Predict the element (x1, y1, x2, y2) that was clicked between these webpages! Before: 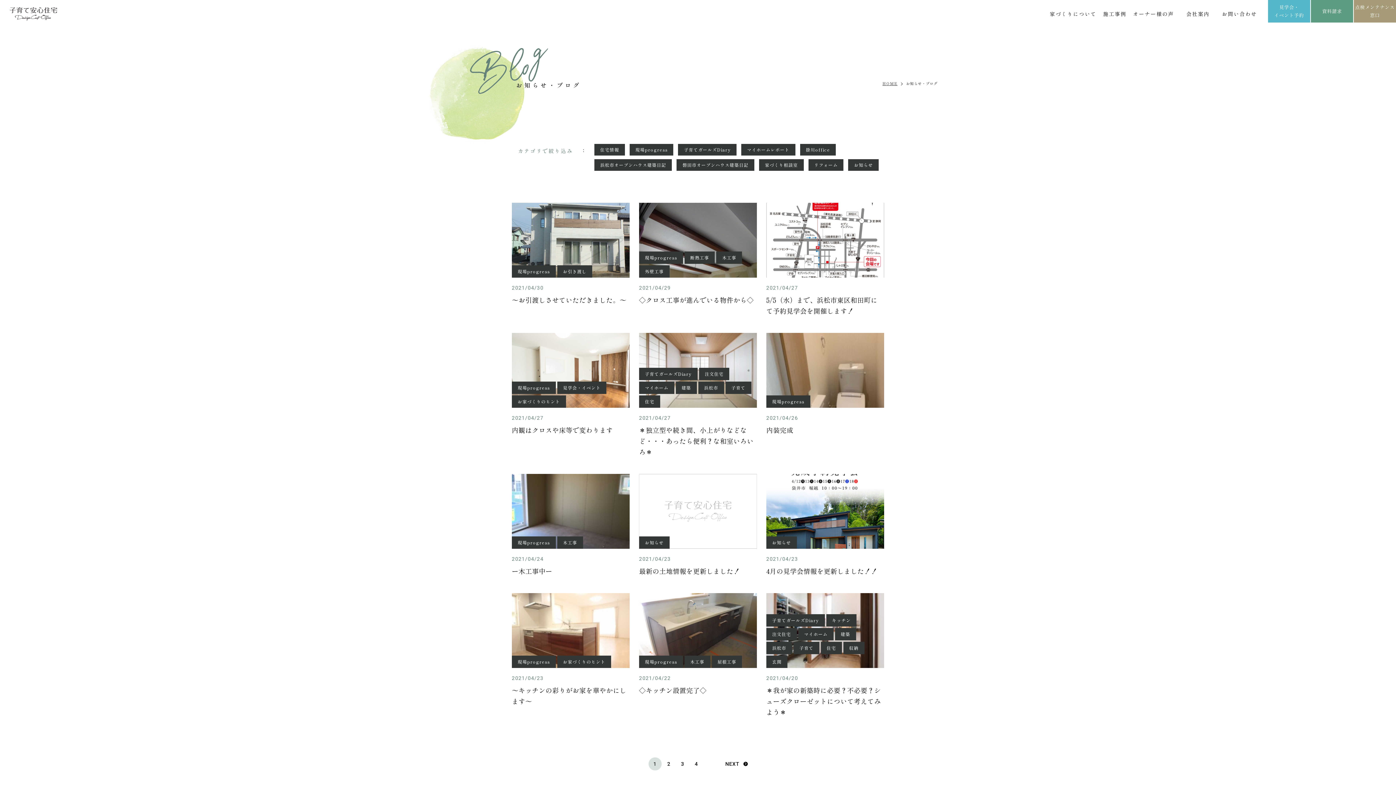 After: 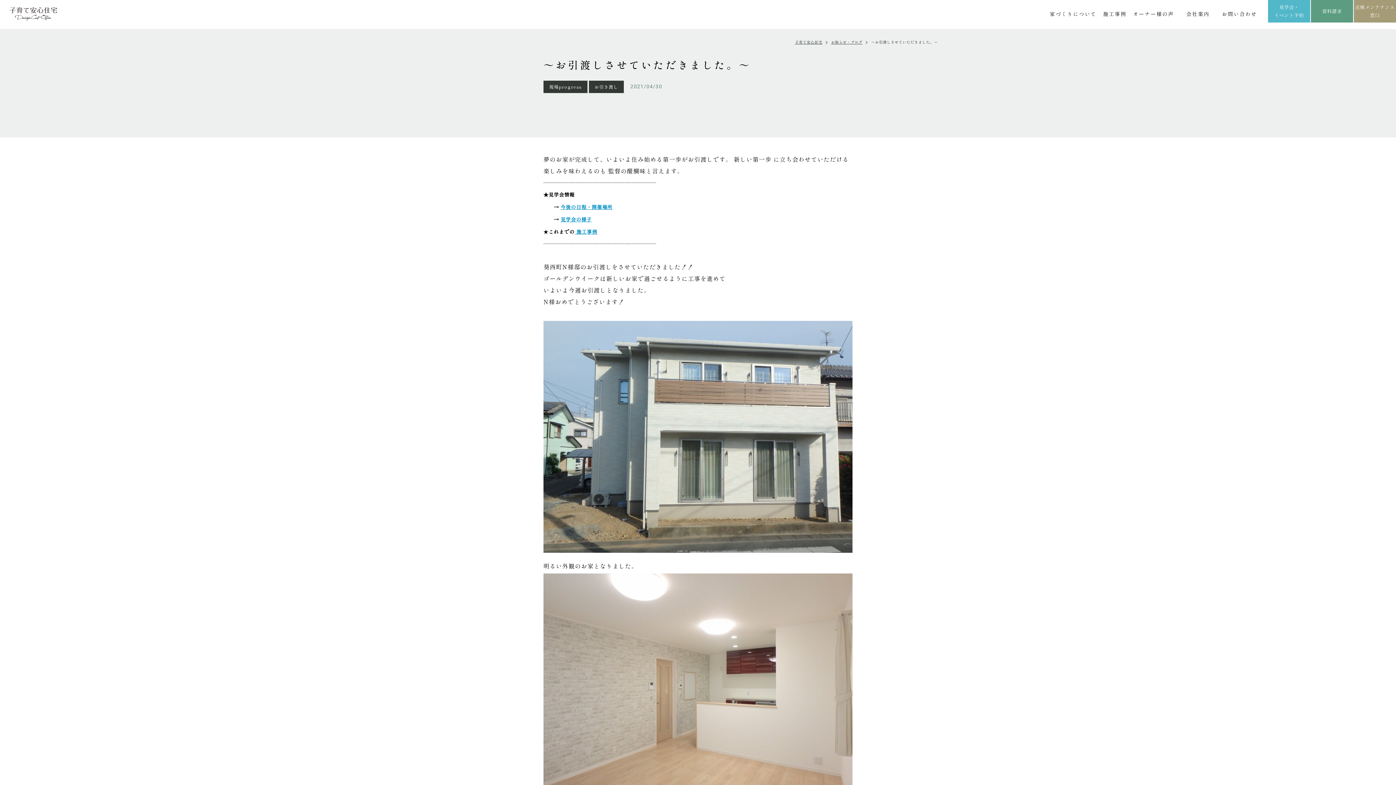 Action: bbox: (512, 202, 629, 305) label: 現場progress
お引き渡し

2021/04/30

～お引渡しさせていただきました。～